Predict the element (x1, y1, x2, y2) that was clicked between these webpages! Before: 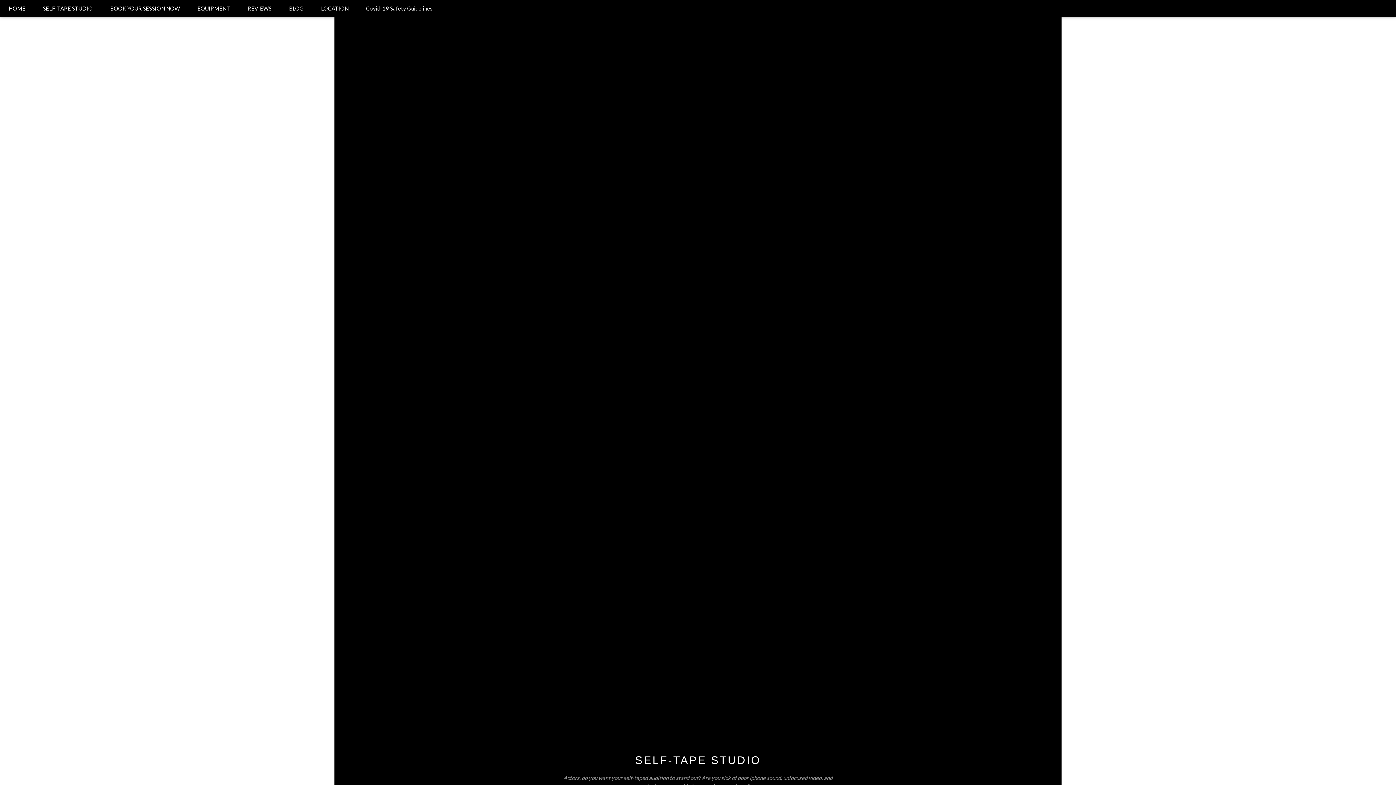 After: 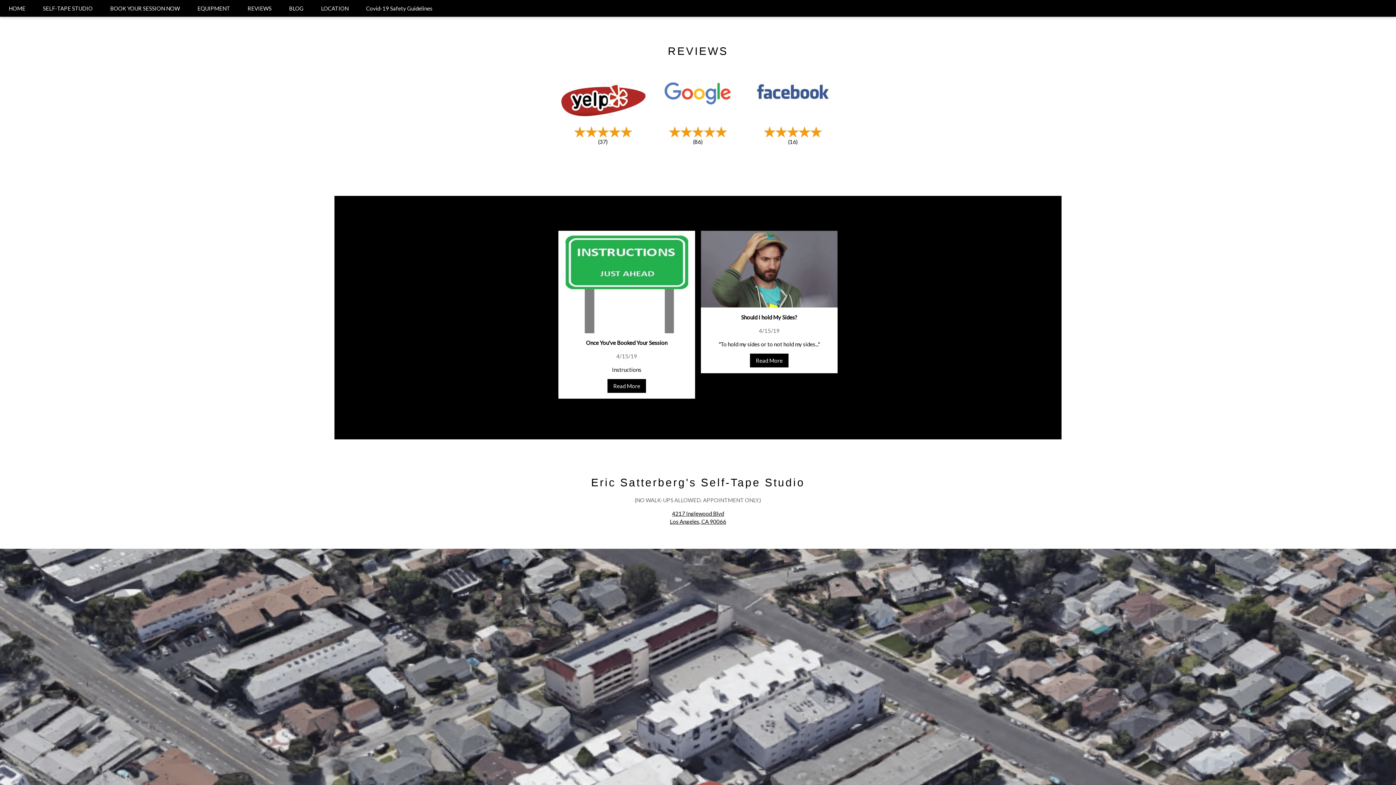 Action: label: REVIEWS bbox: (238, 0, 280, 16)